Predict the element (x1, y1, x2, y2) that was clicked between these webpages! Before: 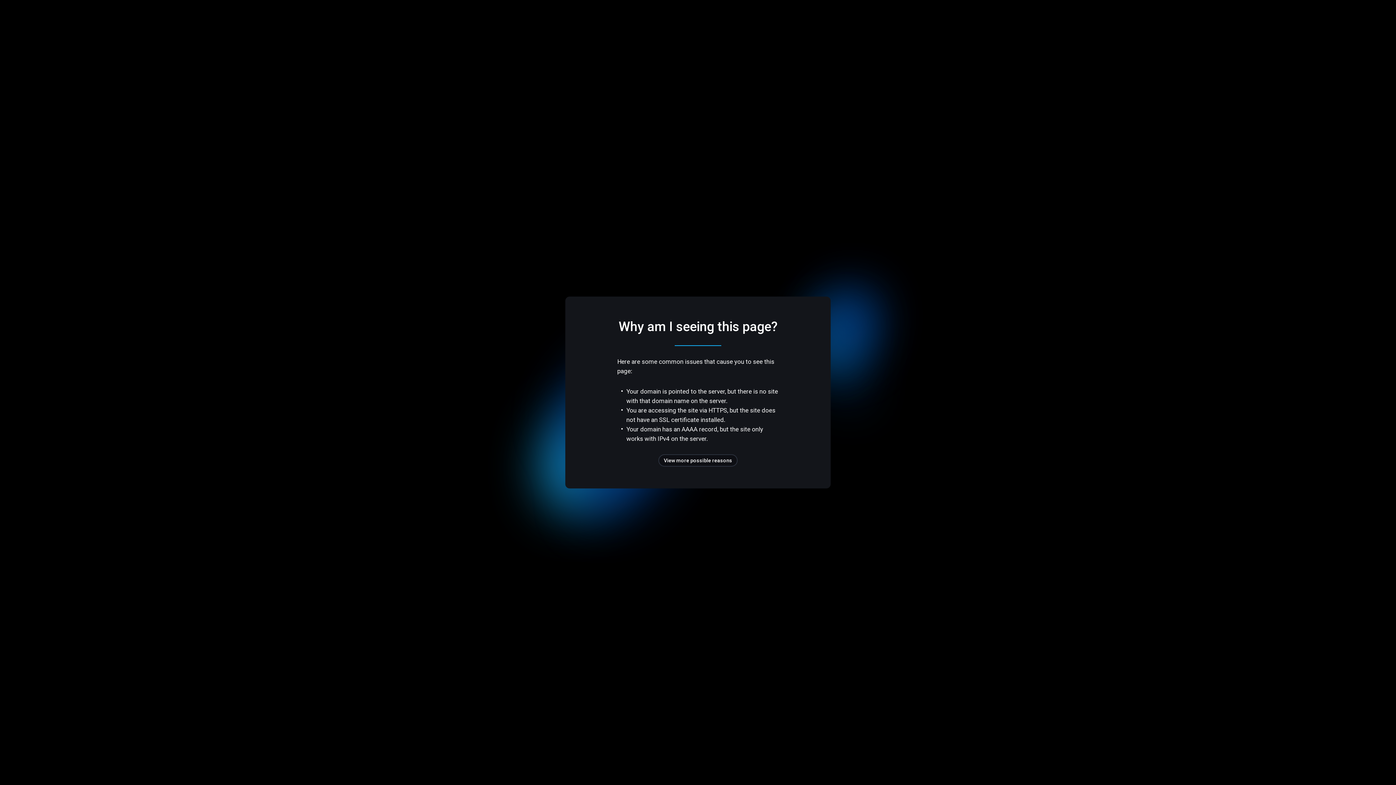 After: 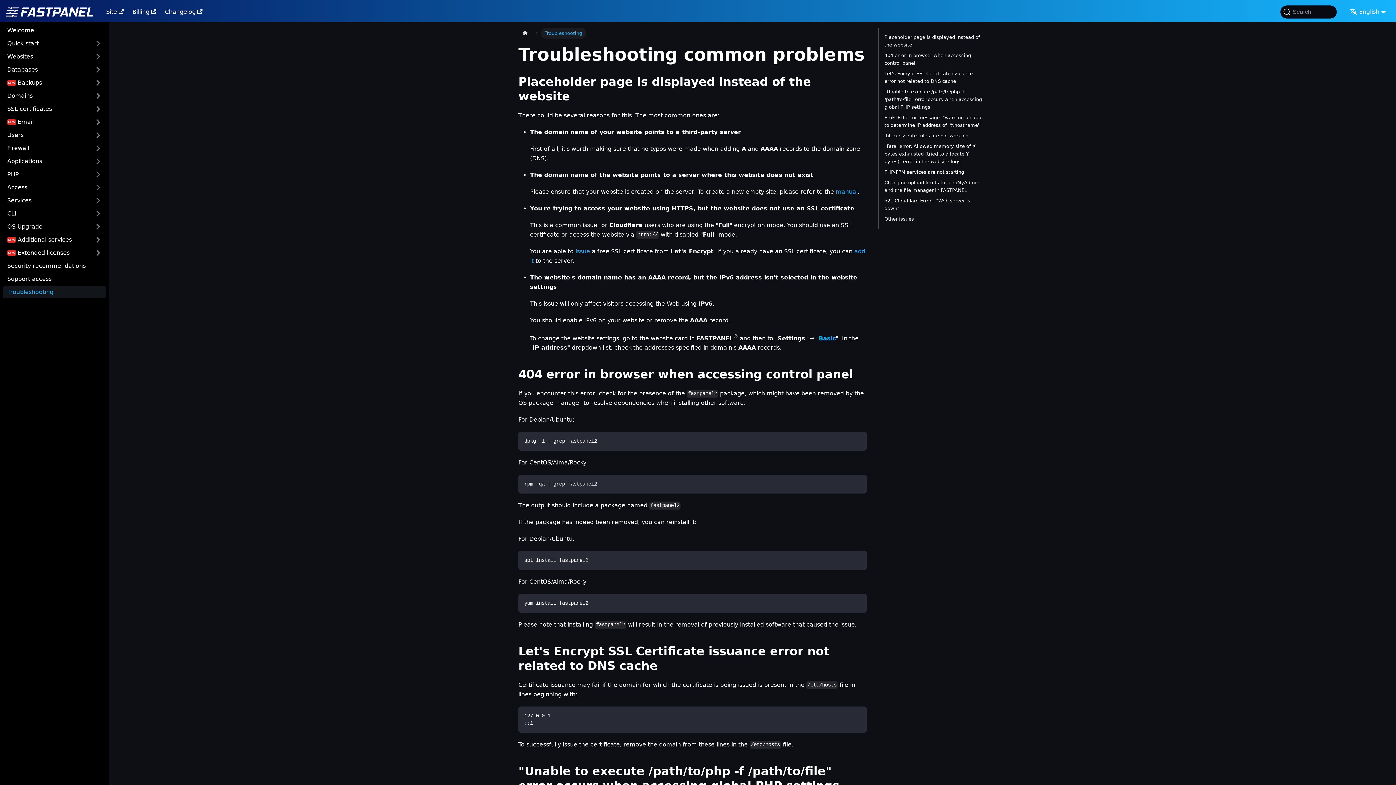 Action: bbox: (658, 454, 737, 466) label: View more possible reasons